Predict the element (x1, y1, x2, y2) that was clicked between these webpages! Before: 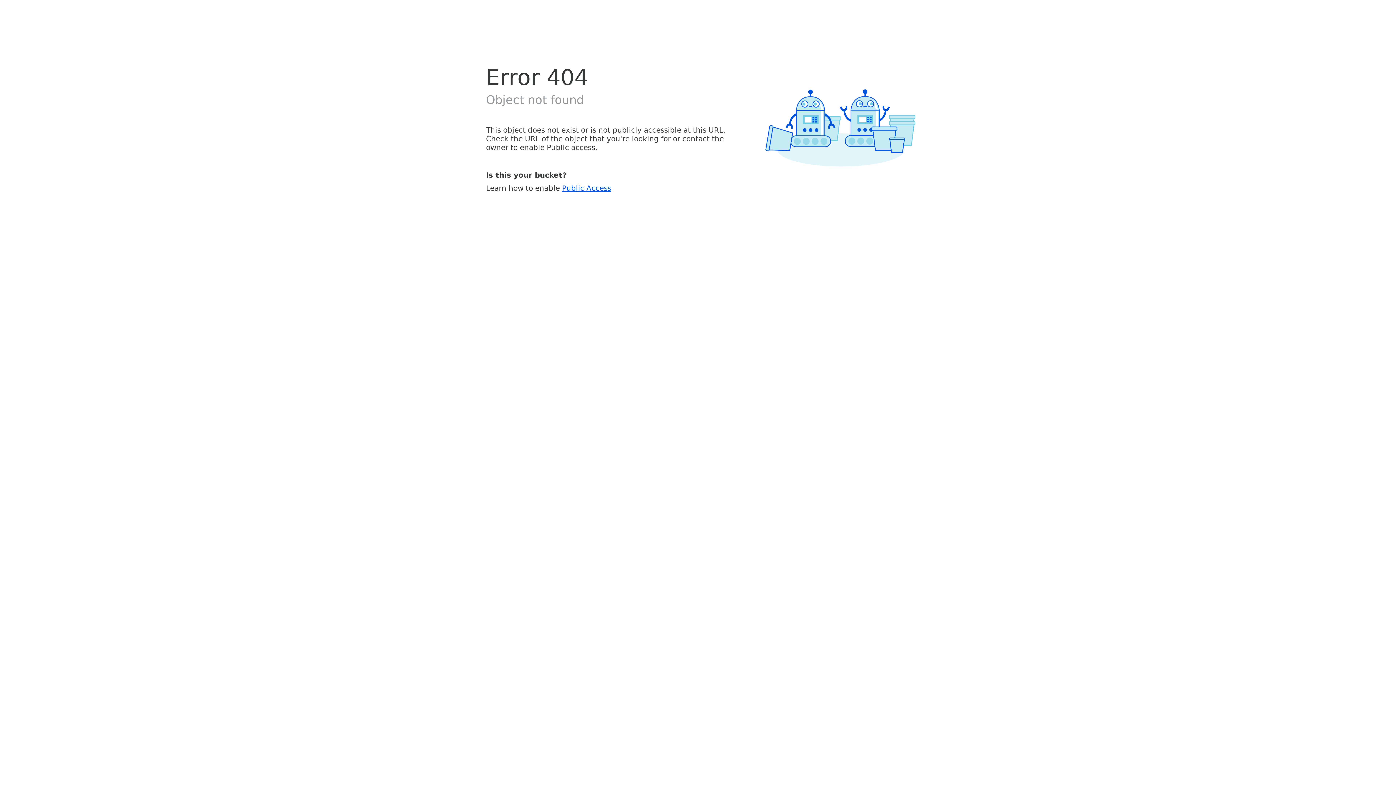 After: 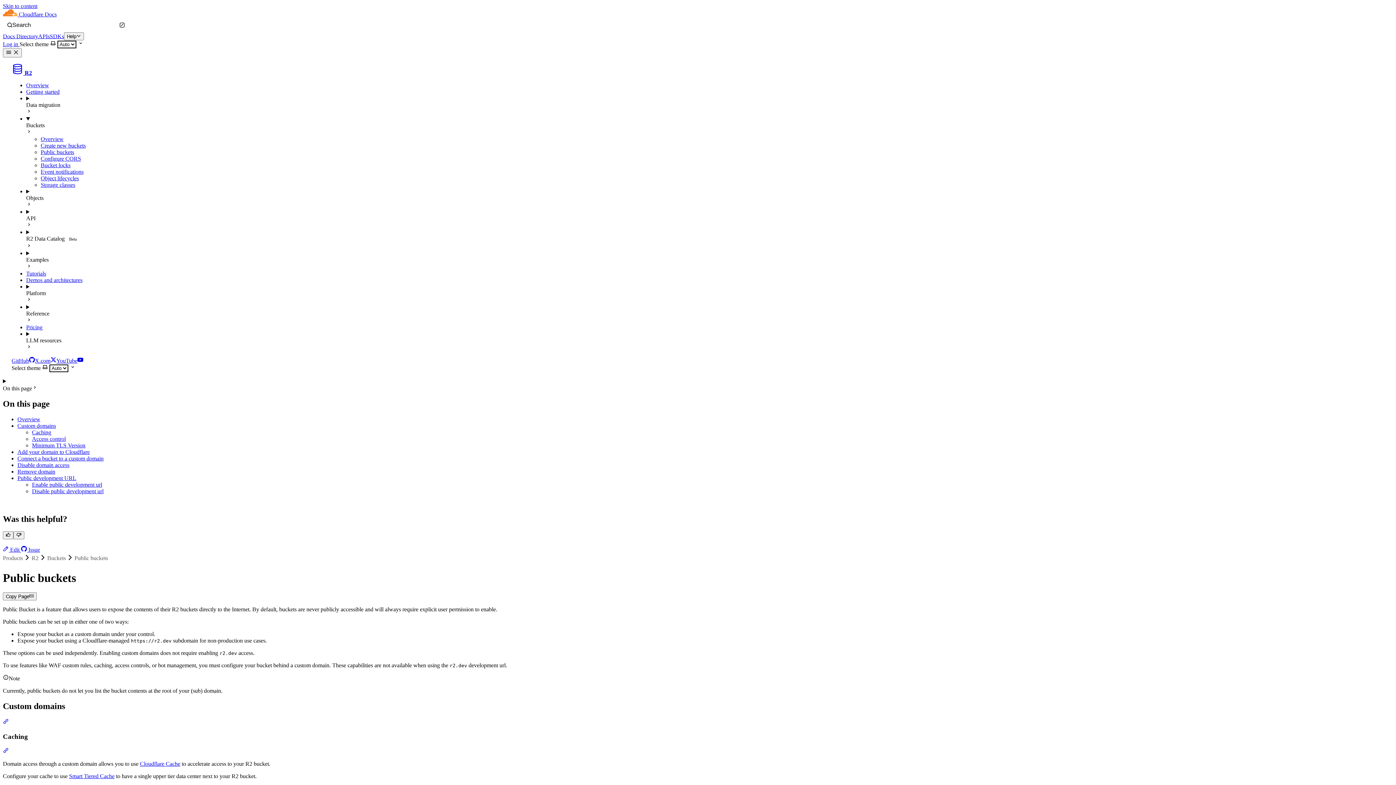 Action: label: Public Access bbox: (562, 183, 611, 192)